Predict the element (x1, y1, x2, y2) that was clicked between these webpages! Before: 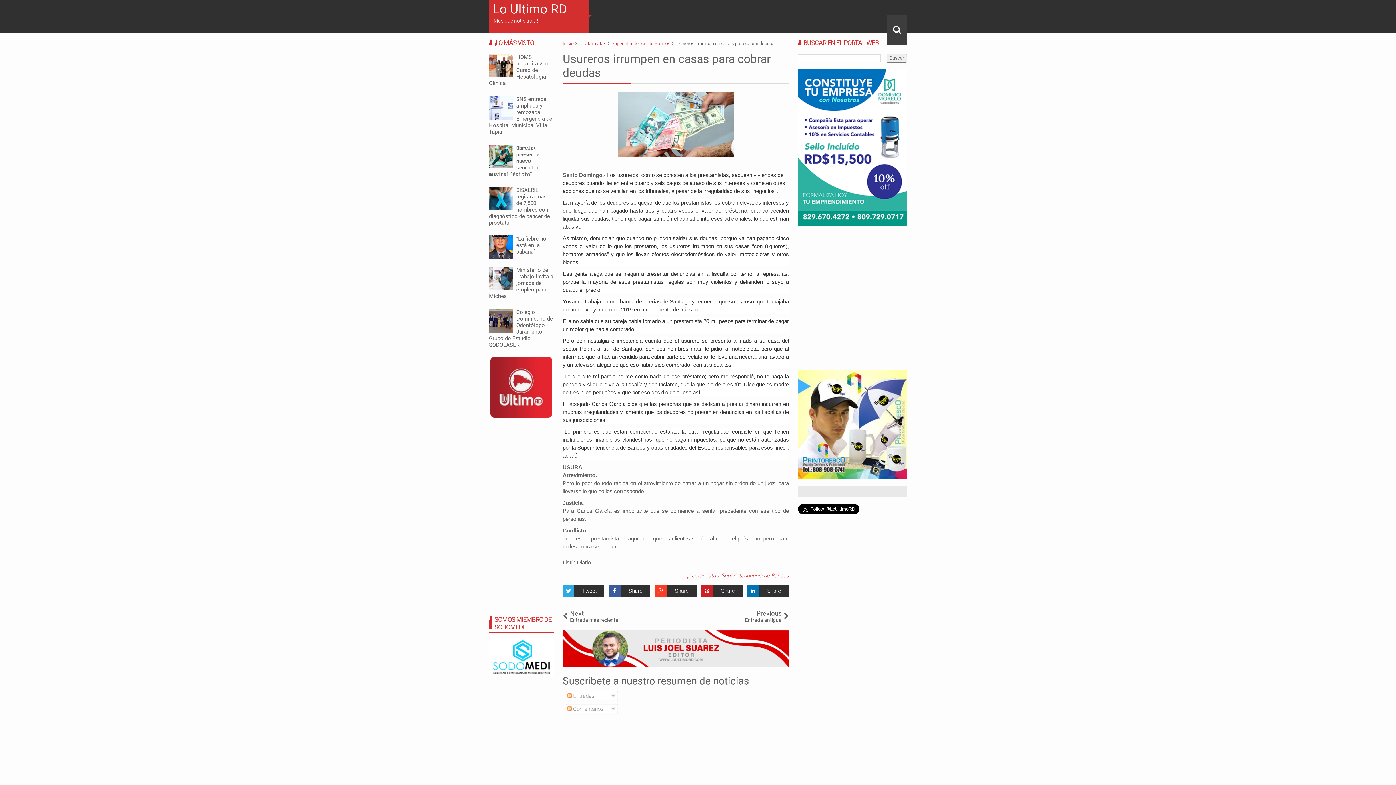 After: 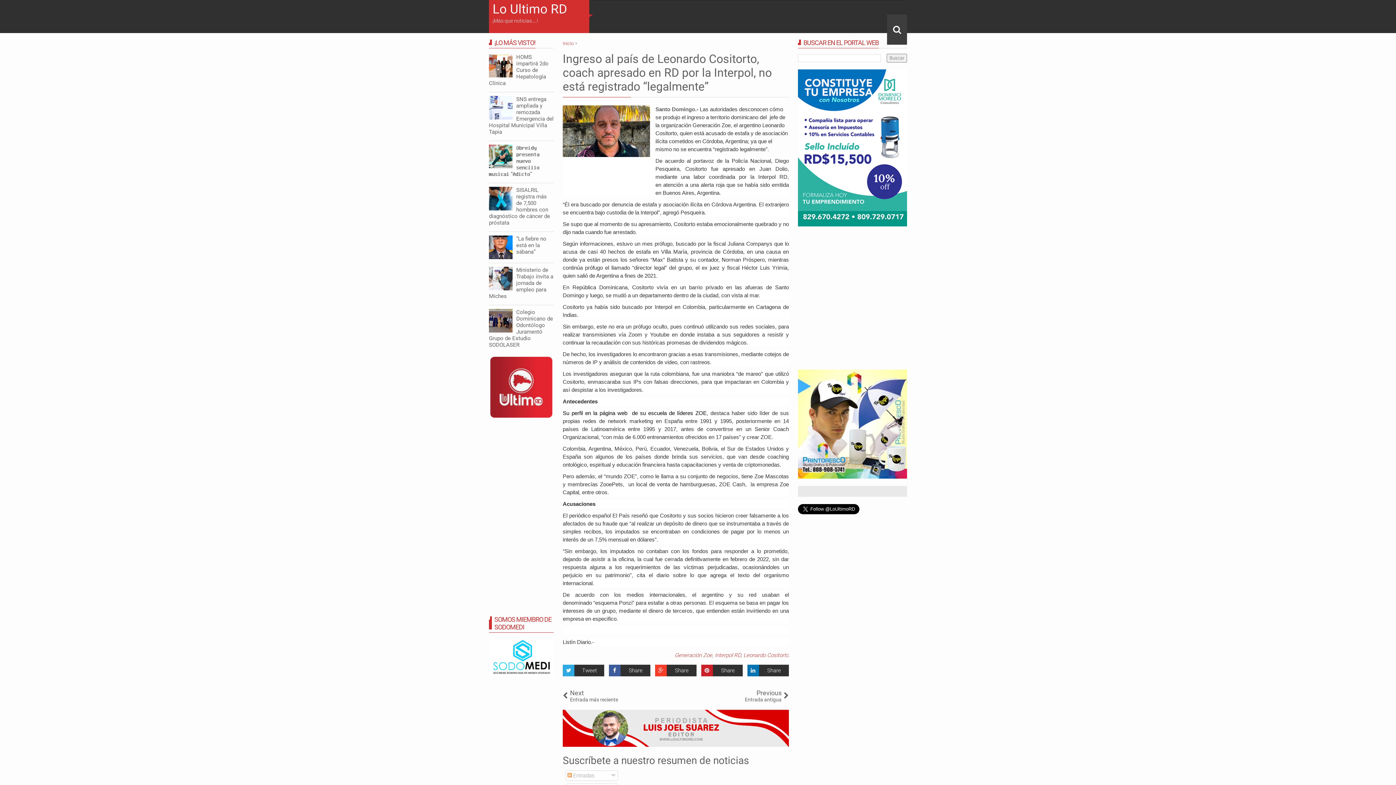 Action: label: Next
Entrada más reciente bbox: (562, 609, 676, 623)